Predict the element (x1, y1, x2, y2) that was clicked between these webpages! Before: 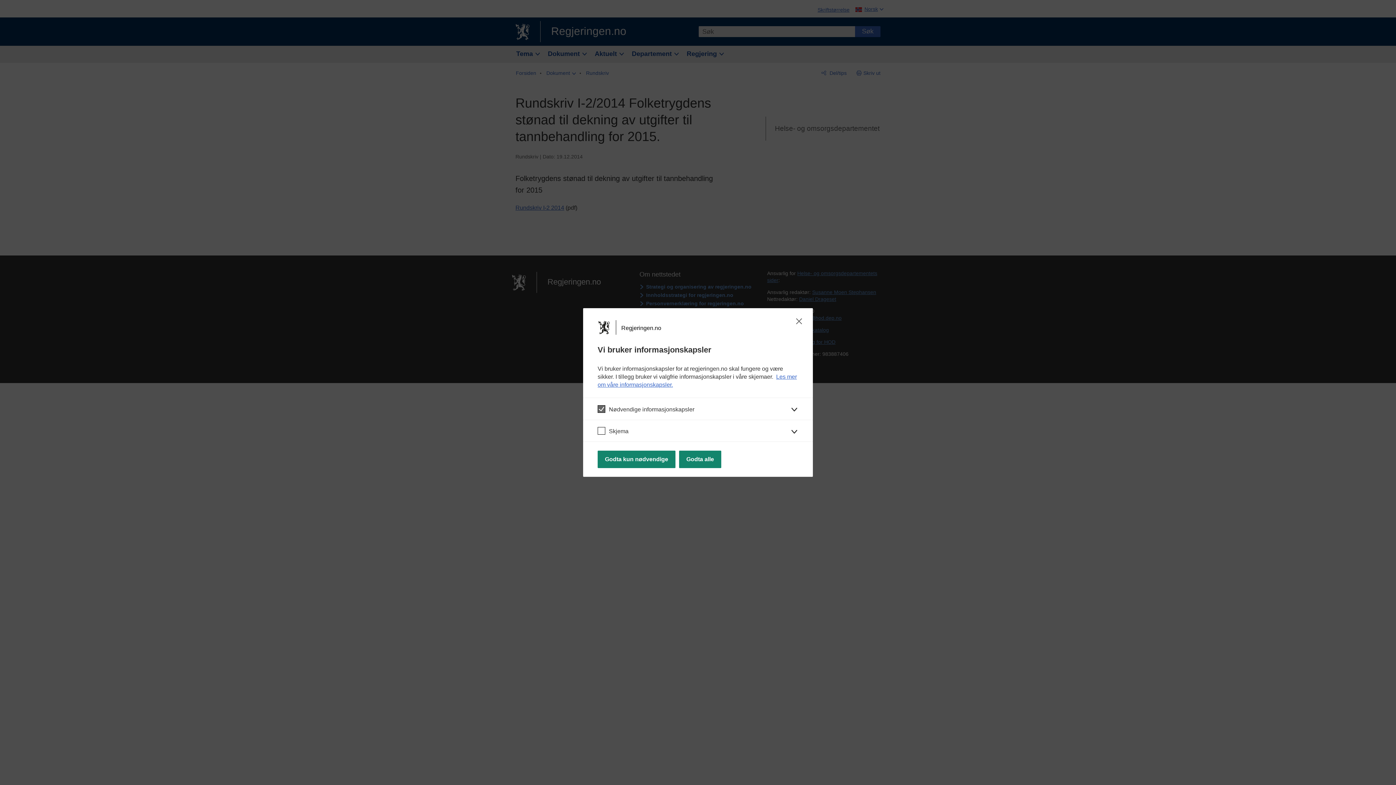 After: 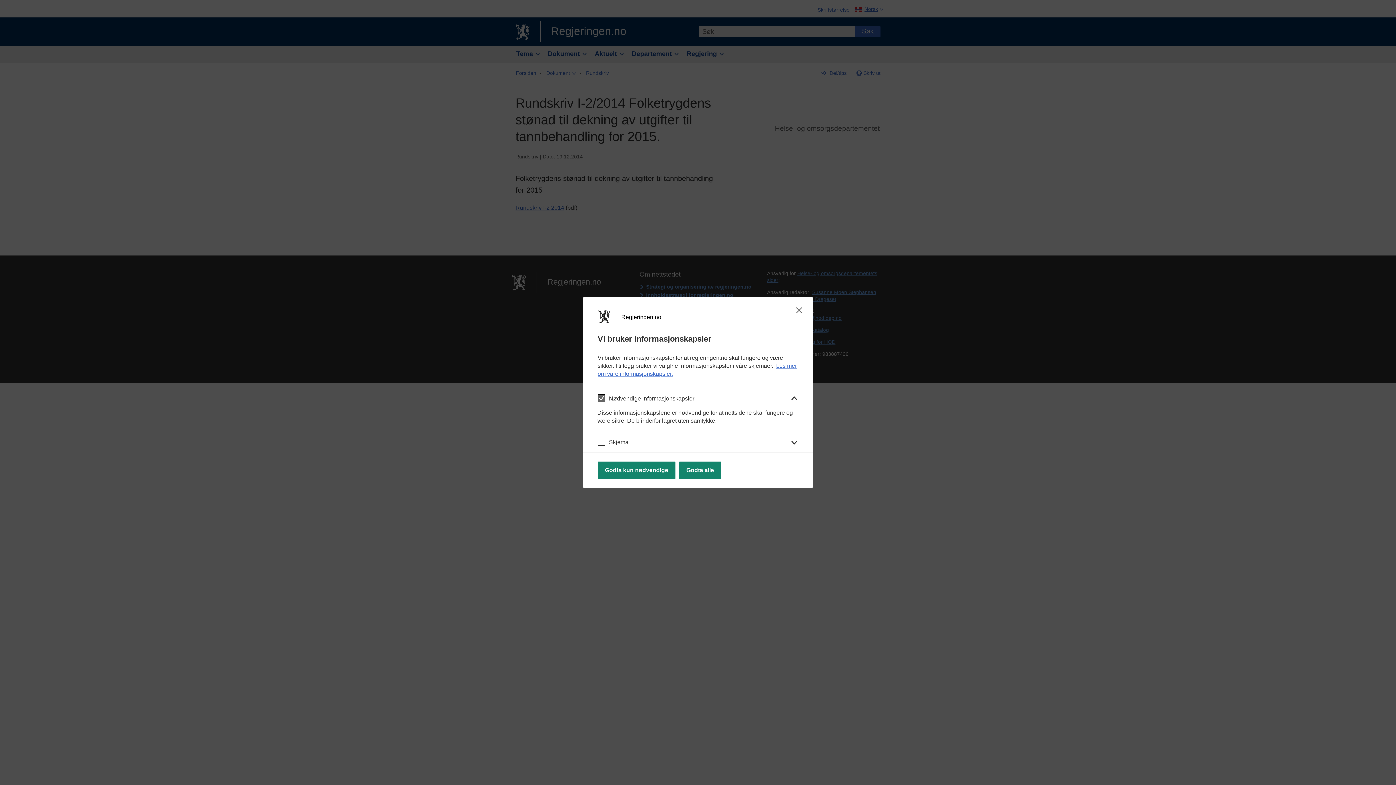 Action: label: Nødvendige informasjonskapsler bbox: (583, 397, 813, 419)